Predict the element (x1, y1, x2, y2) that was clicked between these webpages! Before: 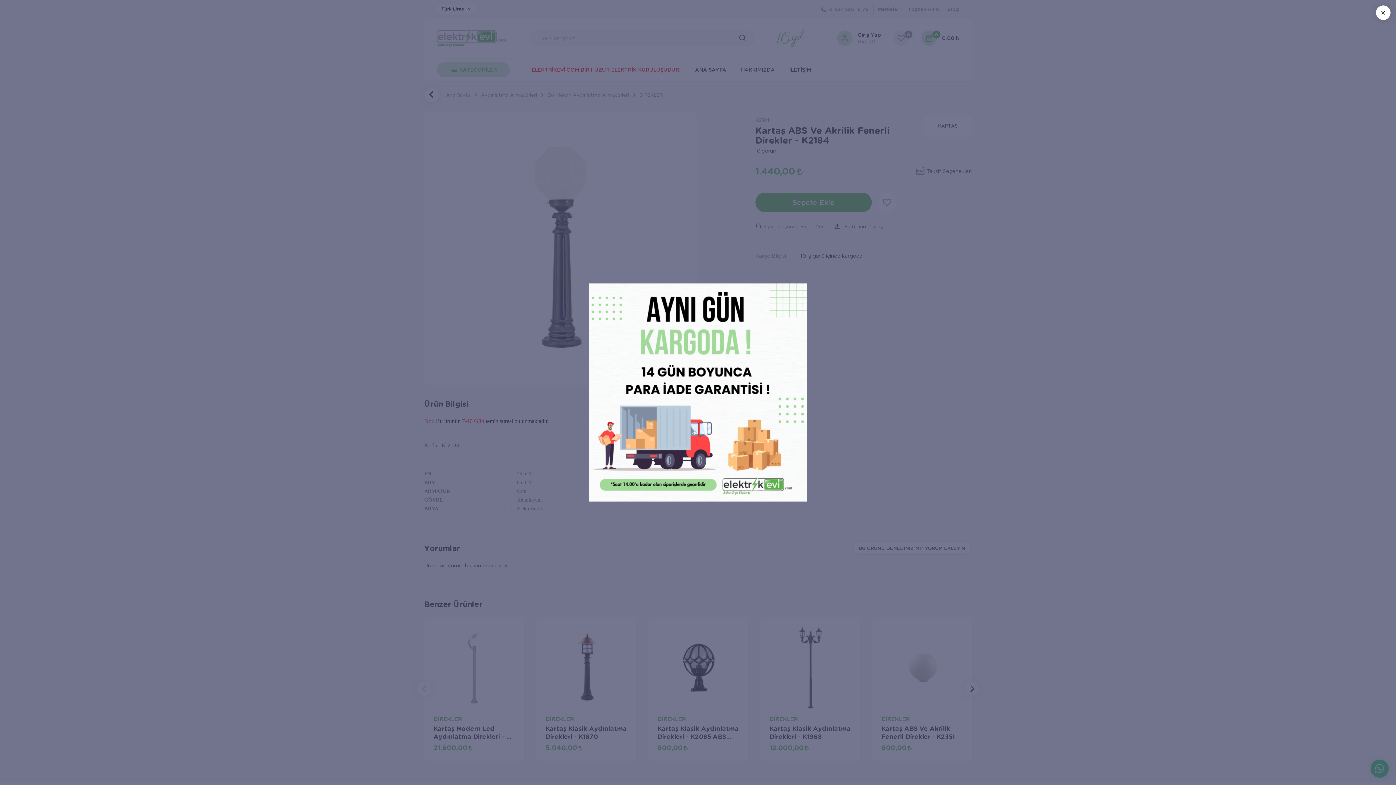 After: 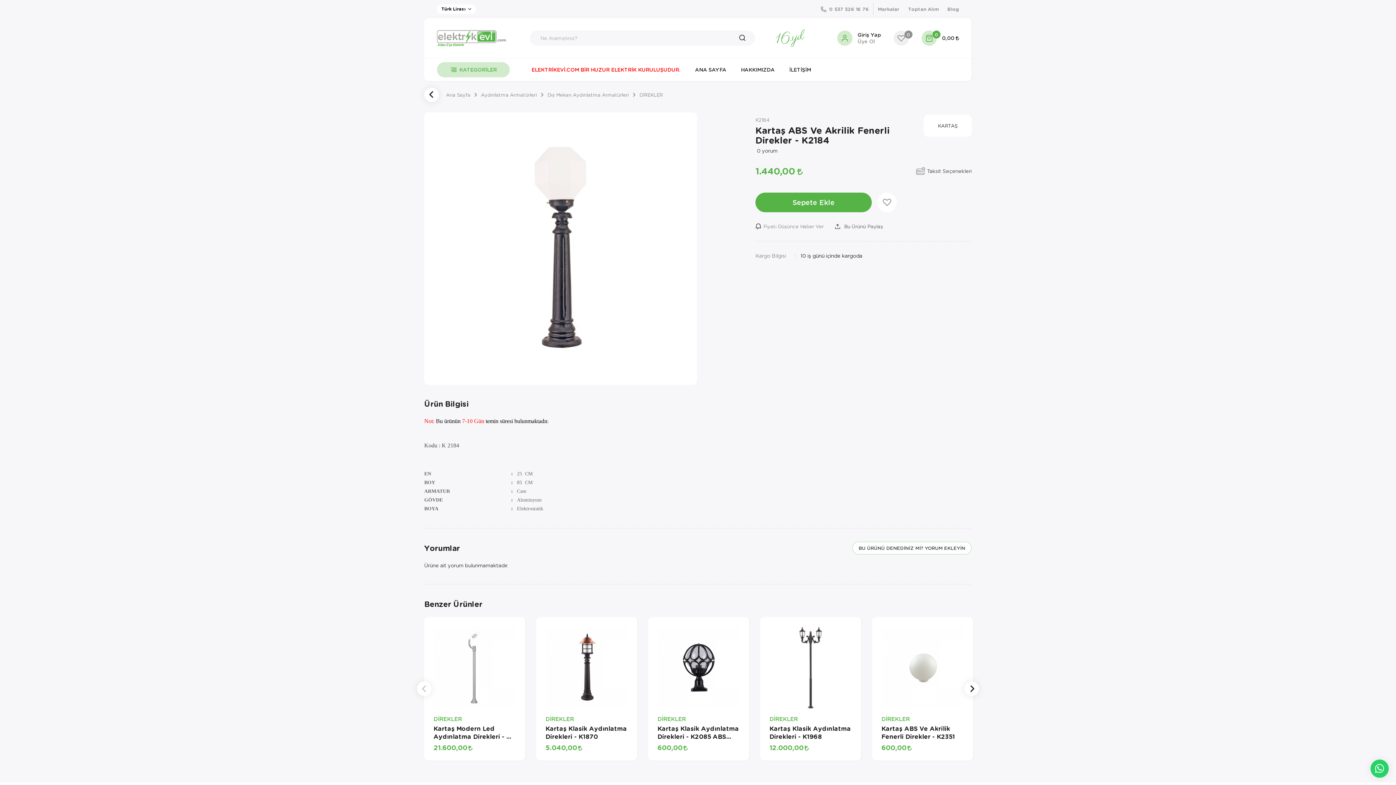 Action: label: × bbox: (1376, 5, 1390, 20)